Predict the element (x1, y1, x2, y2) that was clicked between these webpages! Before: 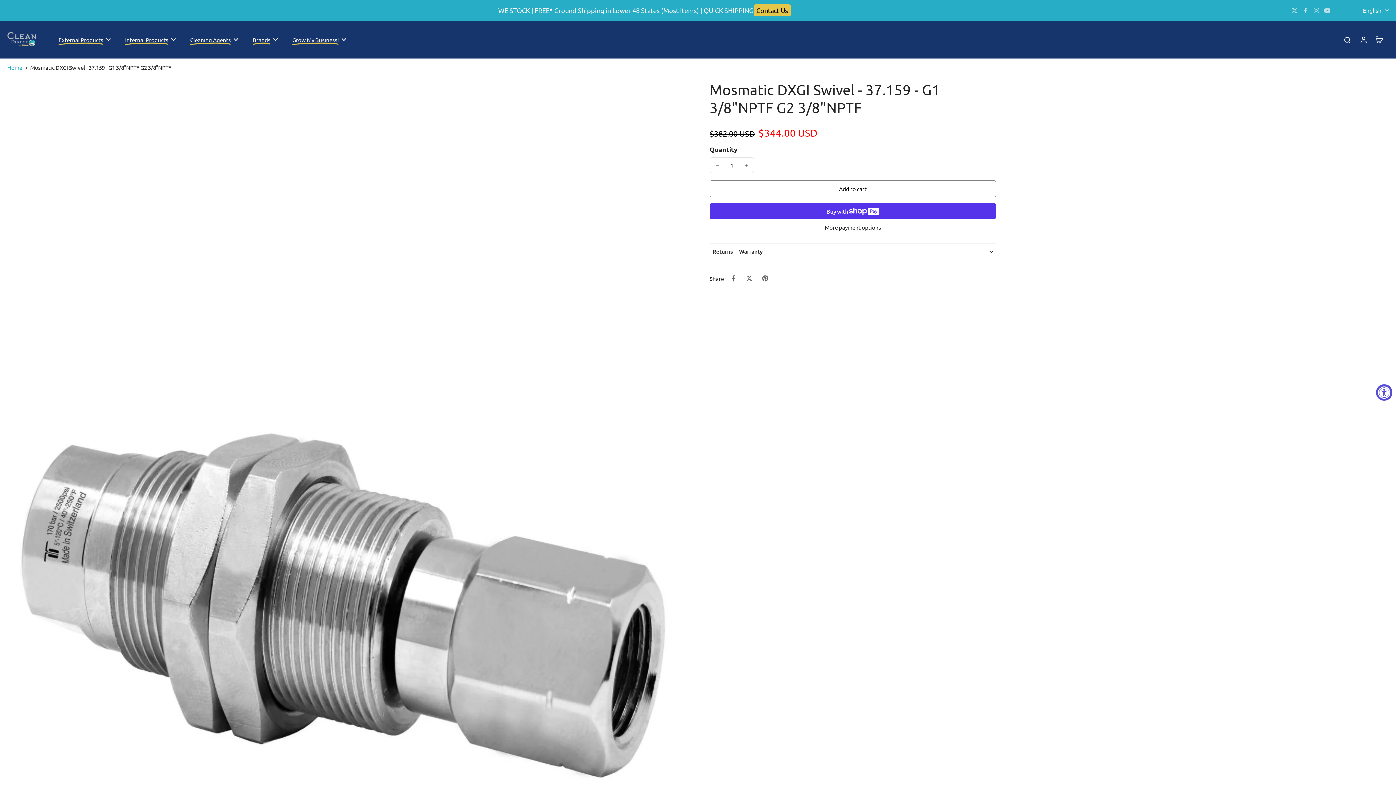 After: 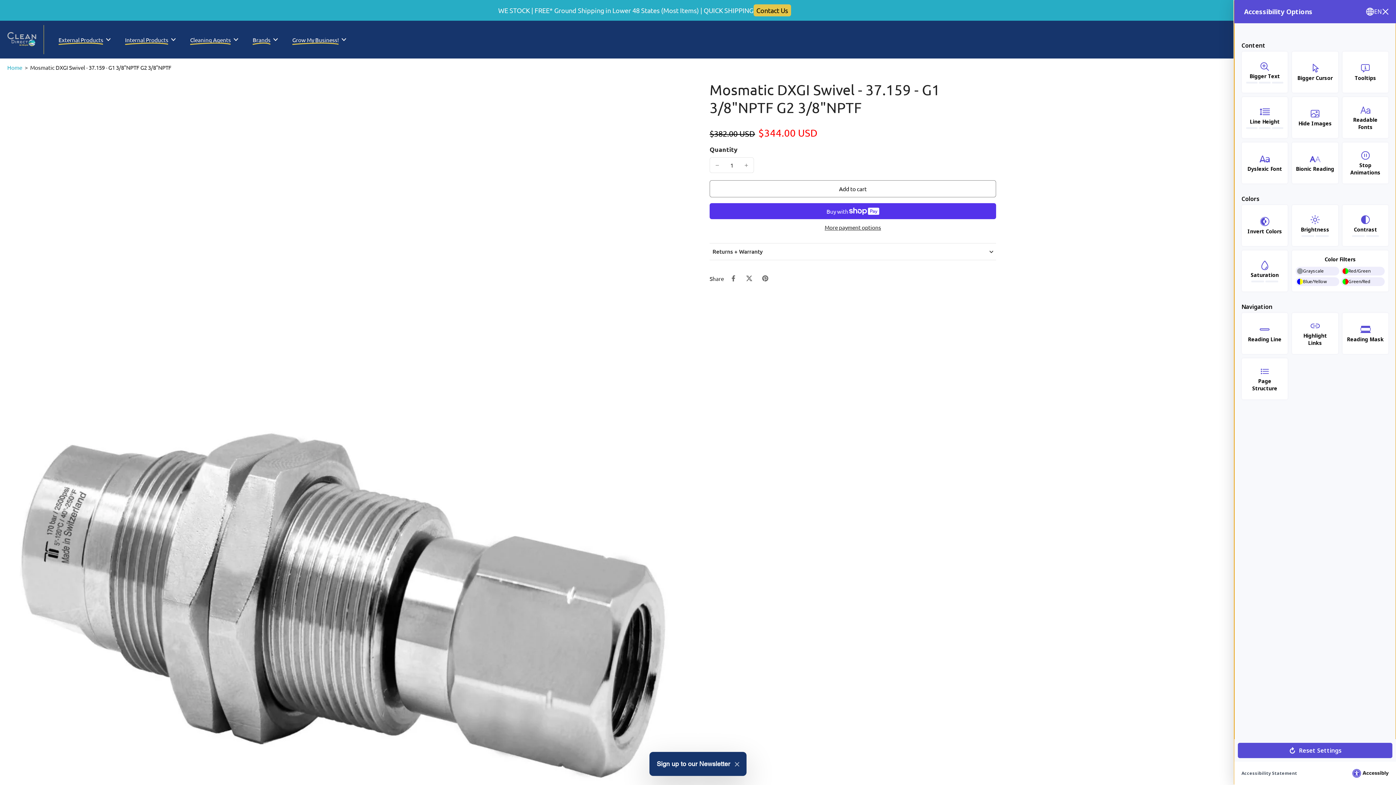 Action: label: Accessibility Widget, click to open bbox: (1376, 384, 1392, 400)